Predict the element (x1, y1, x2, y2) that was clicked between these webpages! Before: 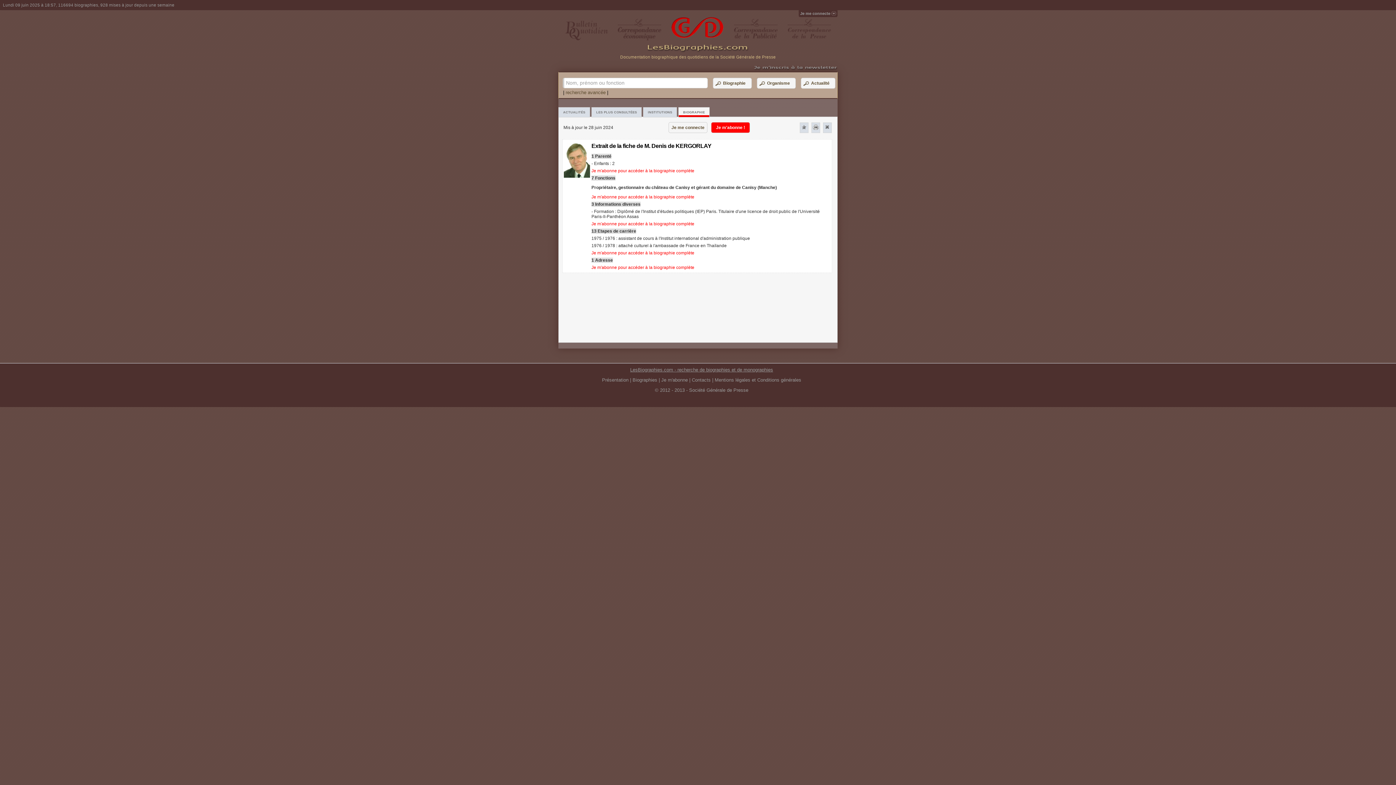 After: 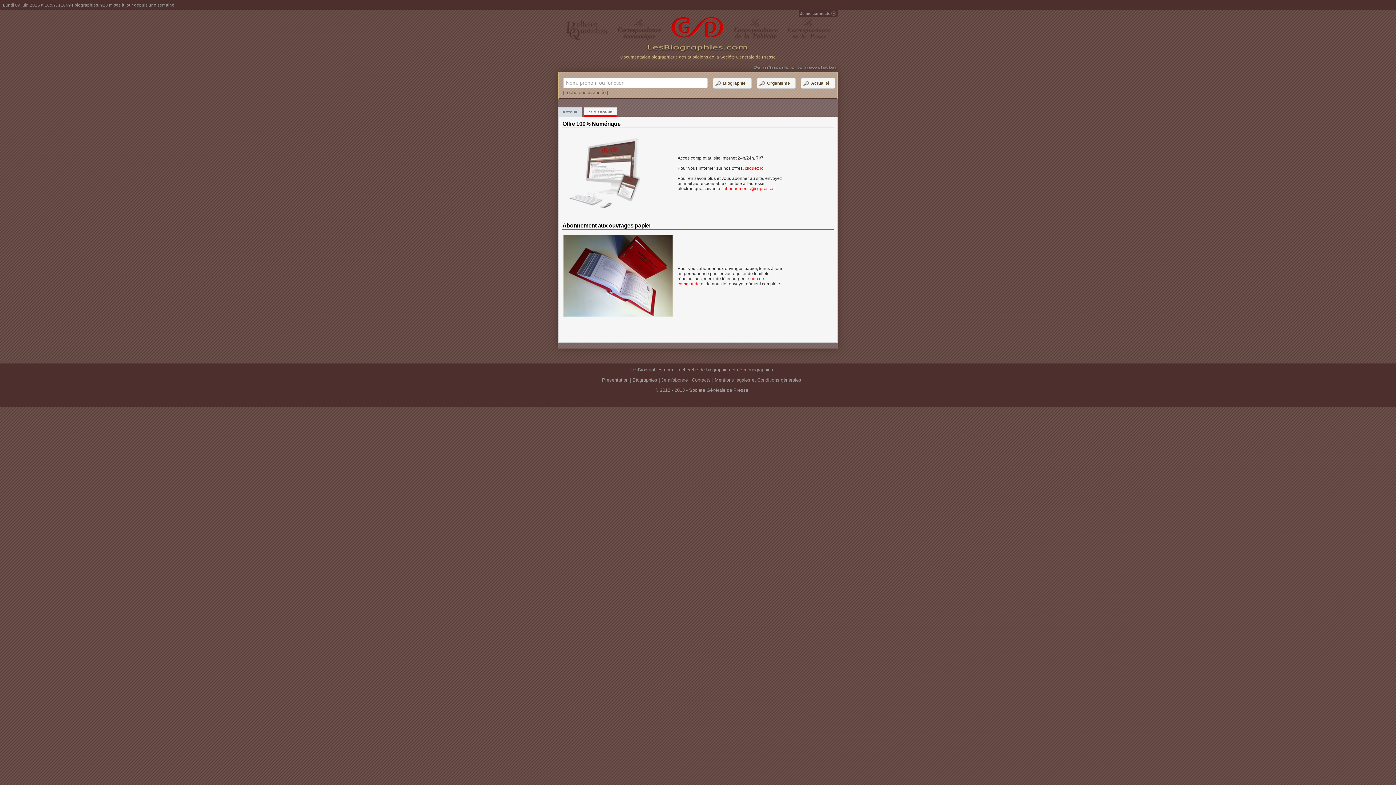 Action: label: Je m'abonne ! bbox: (711, 122, 750, 133)